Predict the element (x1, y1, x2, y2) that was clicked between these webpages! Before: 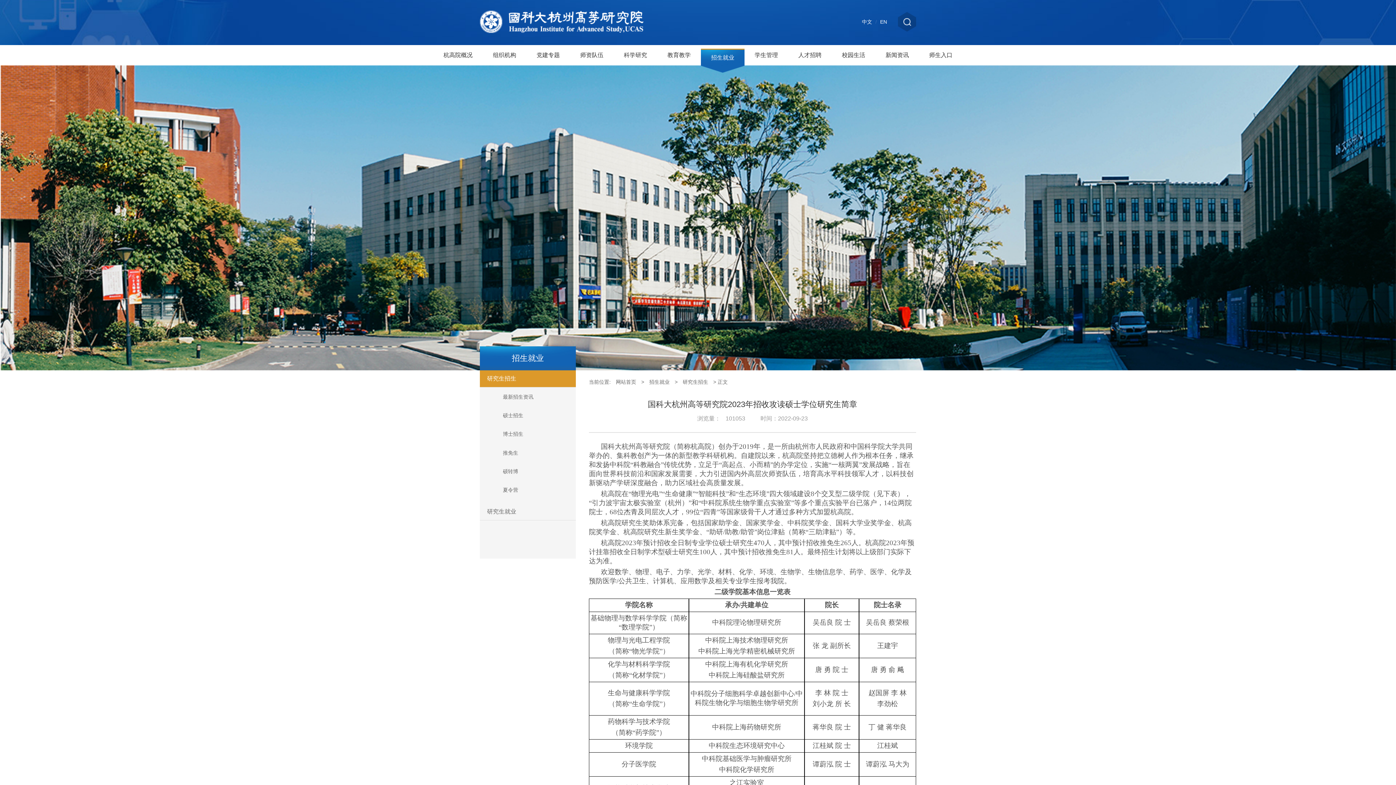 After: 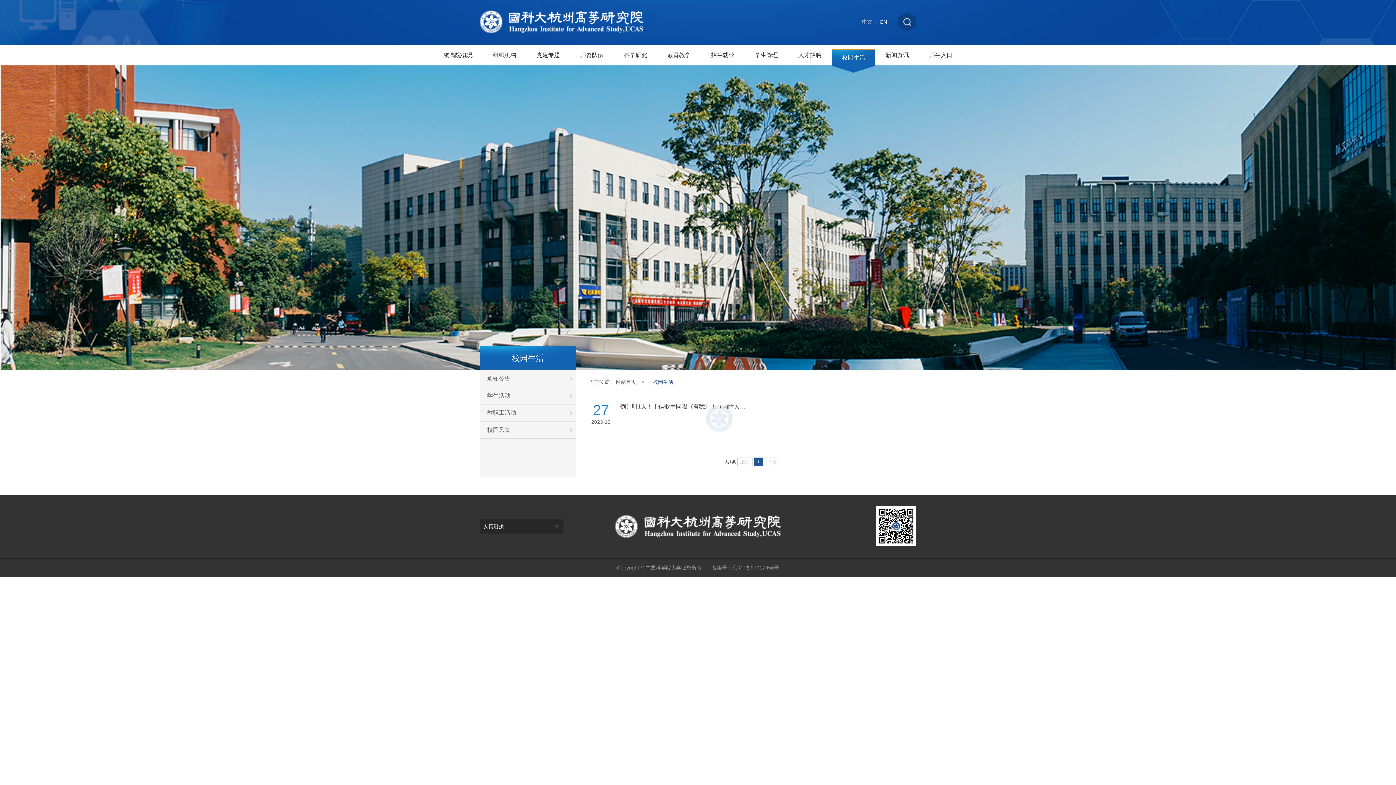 Action: bbox: (832, 45, 875, 65) label: 校园生活